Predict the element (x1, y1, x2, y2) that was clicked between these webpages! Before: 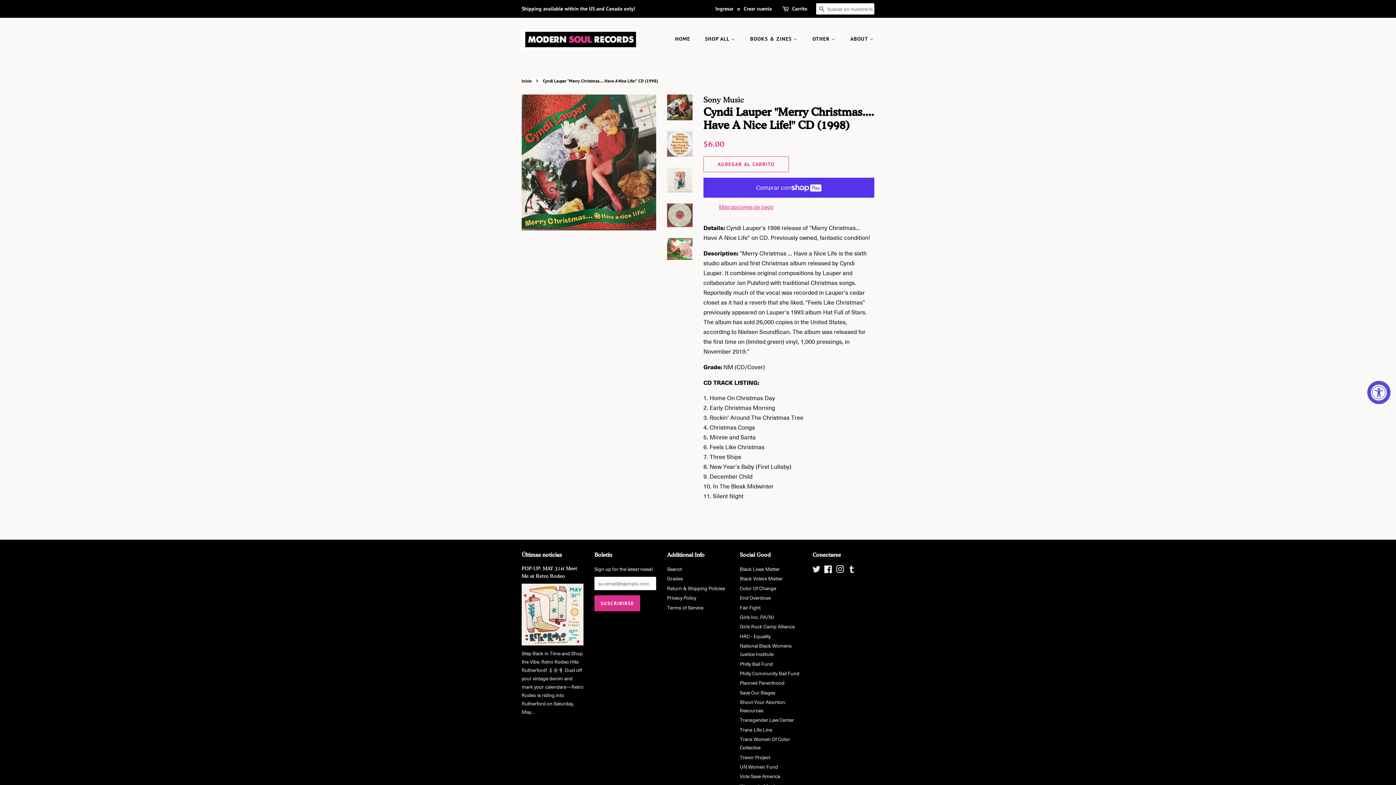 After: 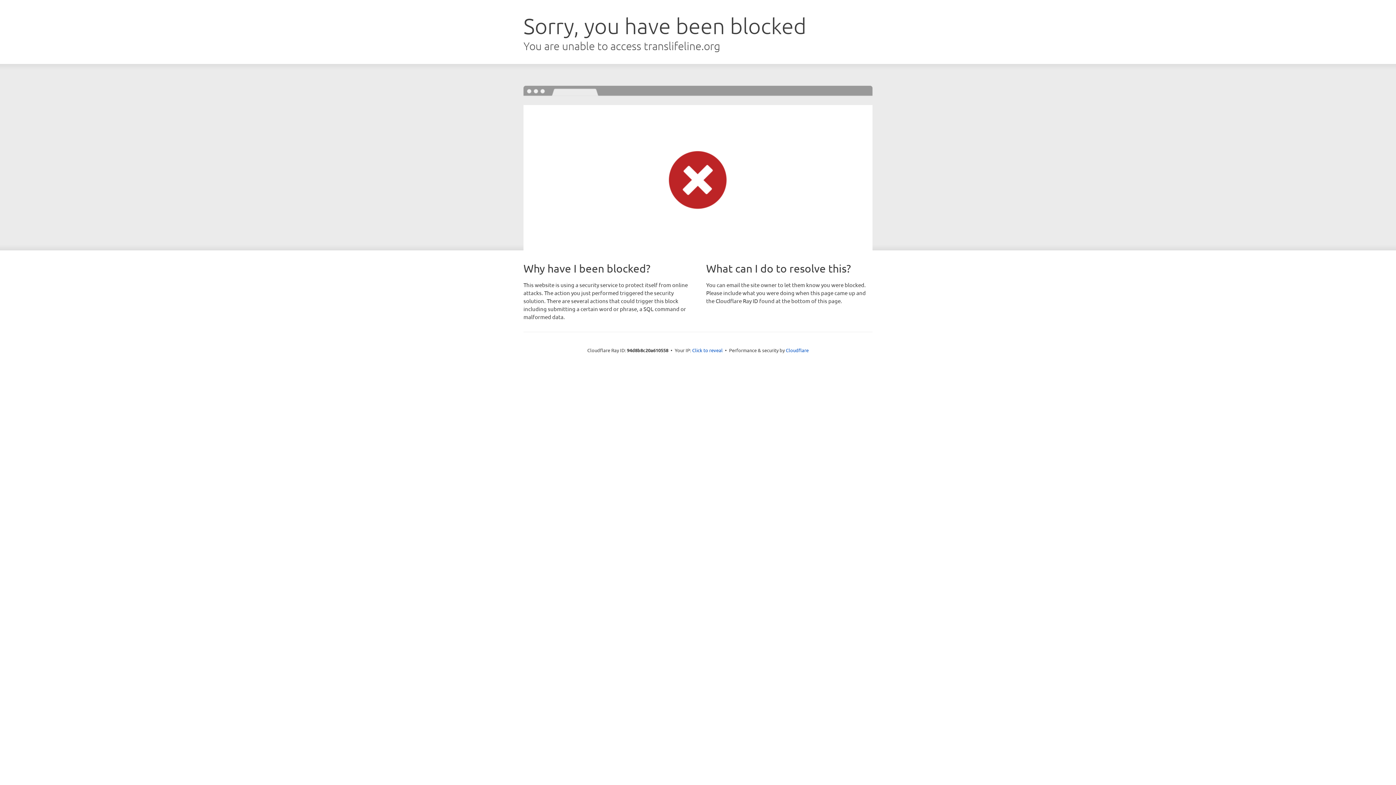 Action: bbox: (740, 726, 772, 733) label: Trans Life Line